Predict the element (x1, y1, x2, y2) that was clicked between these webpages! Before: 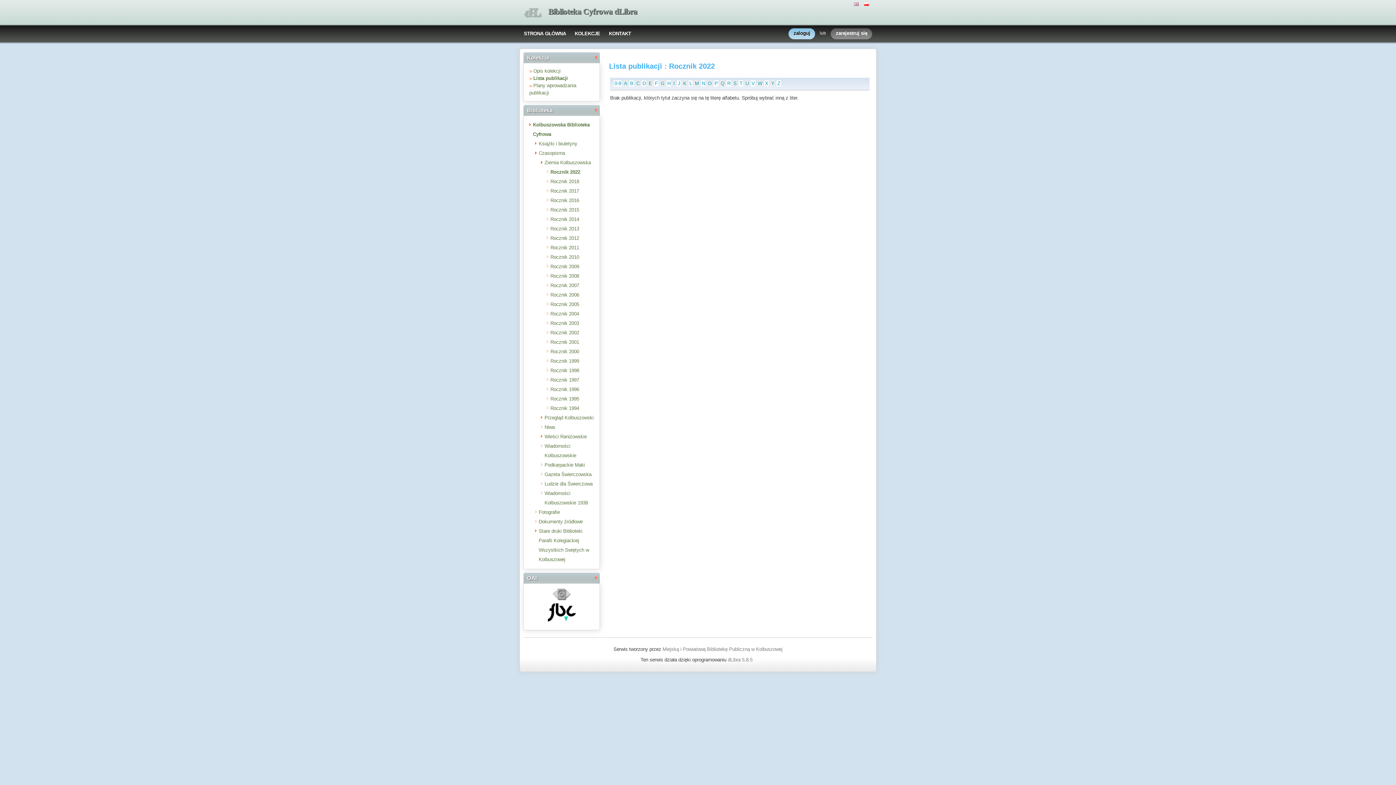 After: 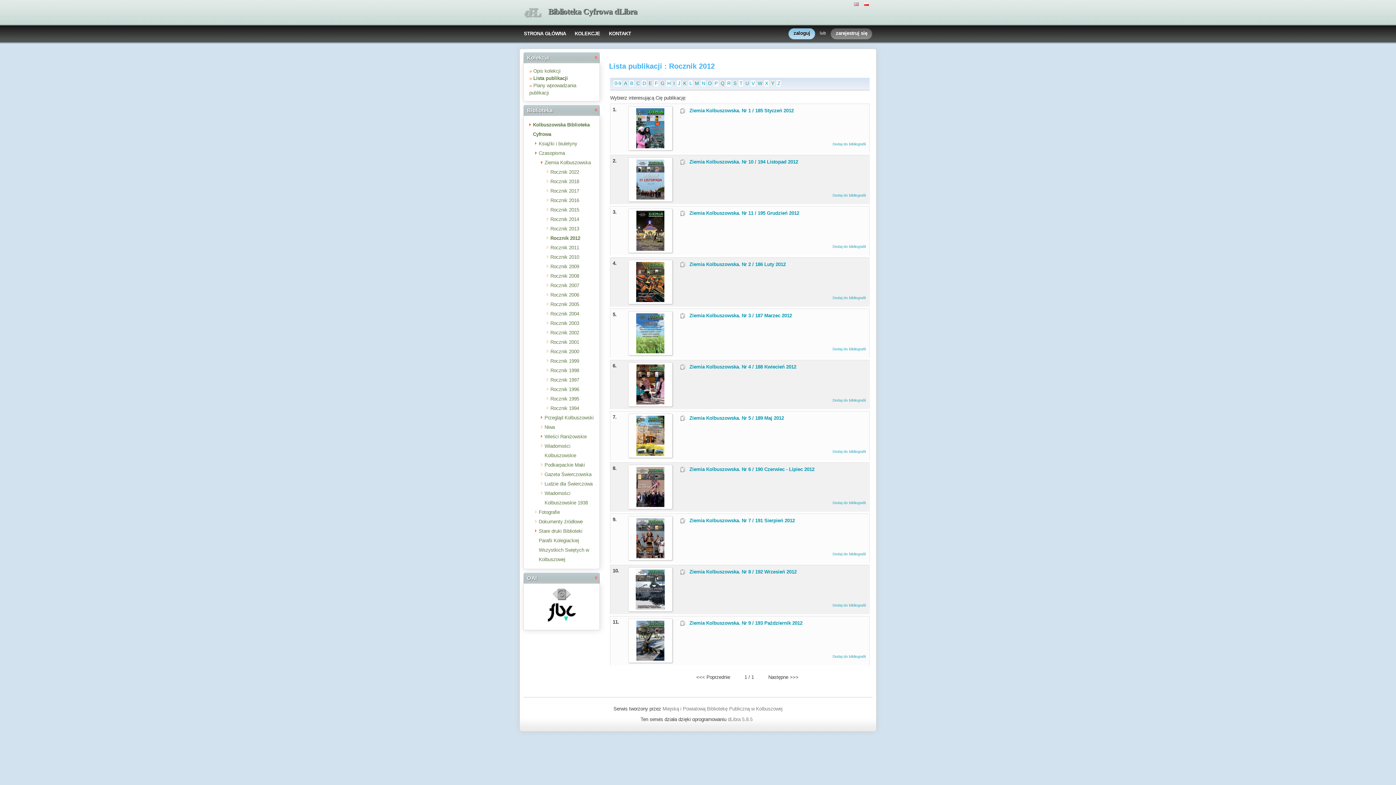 Action: label: Rocznik 2012 bbox: (550, 235, 579, 241)